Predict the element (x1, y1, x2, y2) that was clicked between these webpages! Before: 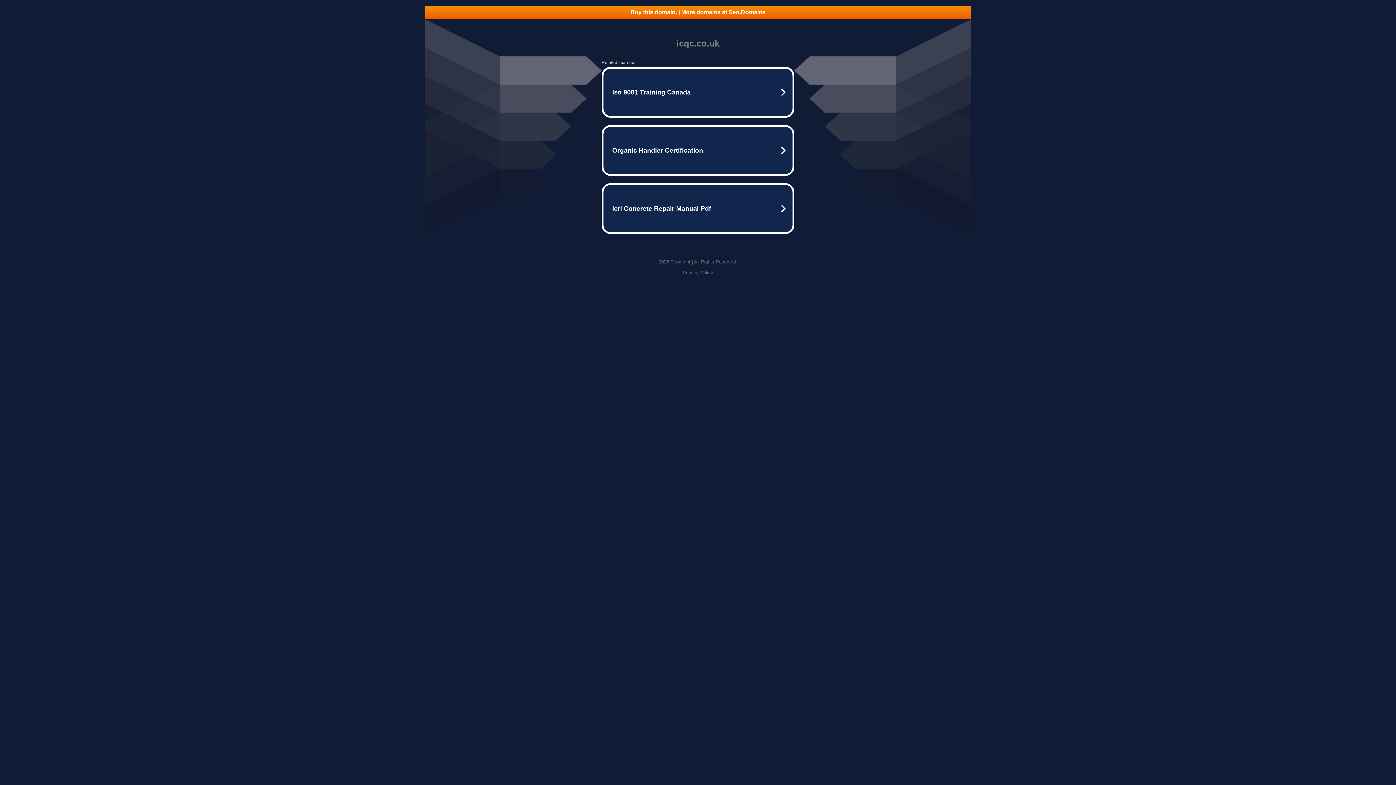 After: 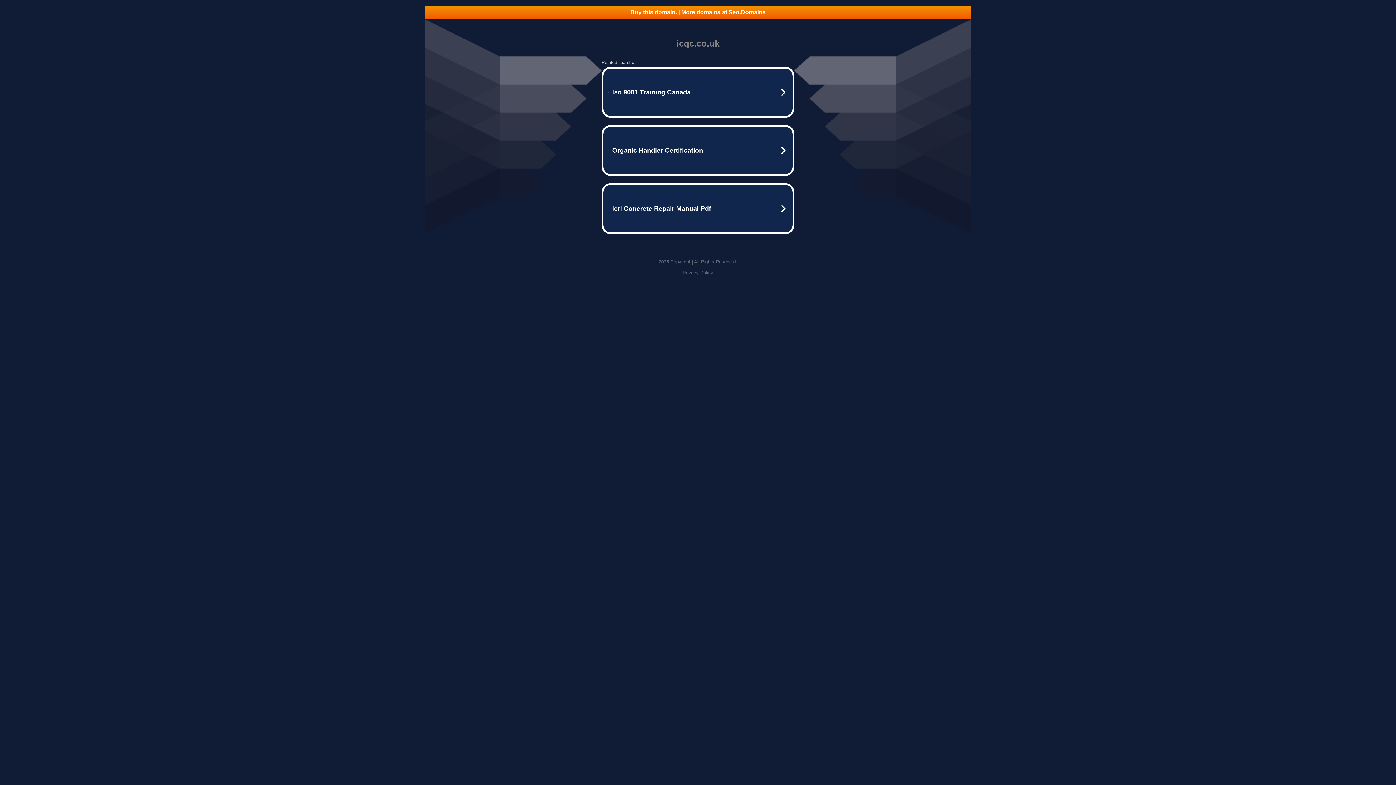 Action: bbox: (682, 270, 713, 275) label: Privacy Policy